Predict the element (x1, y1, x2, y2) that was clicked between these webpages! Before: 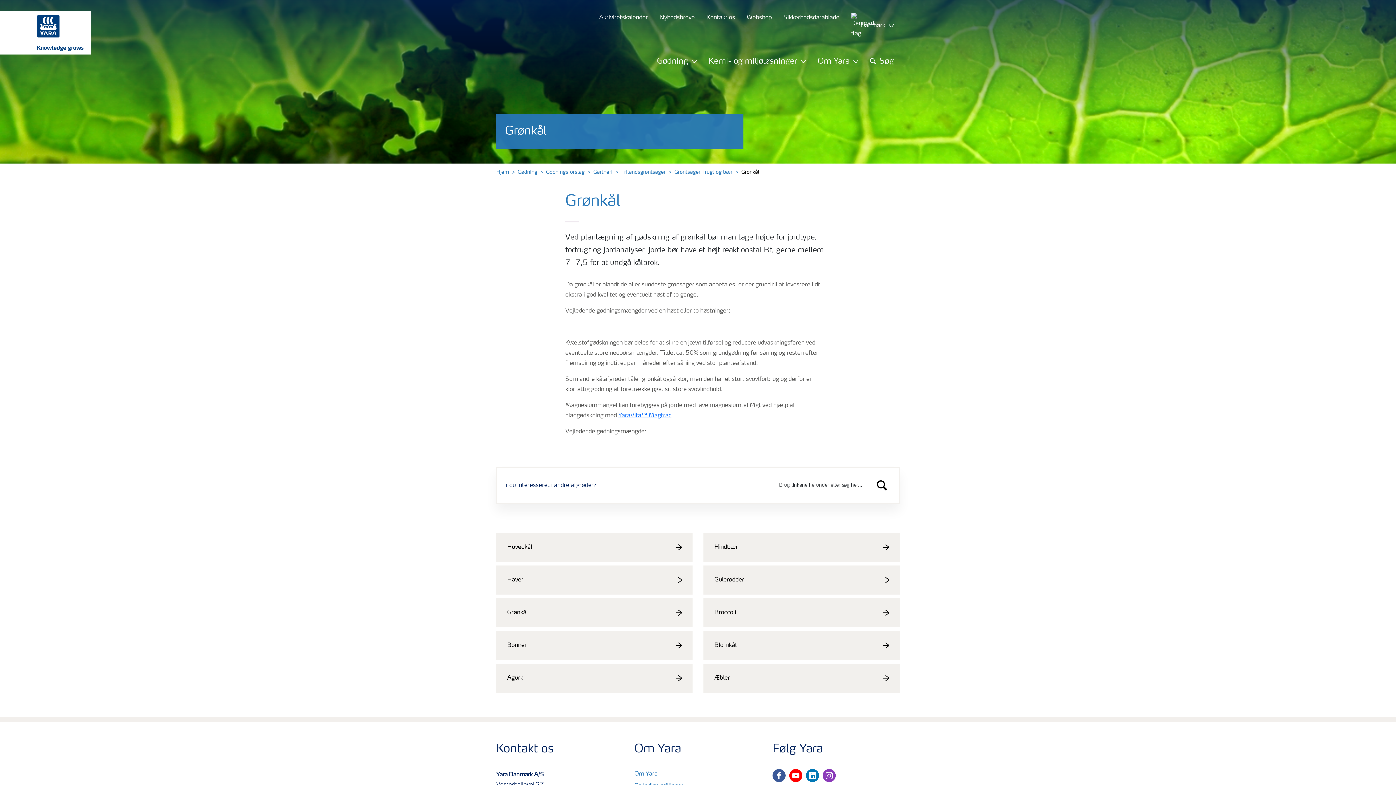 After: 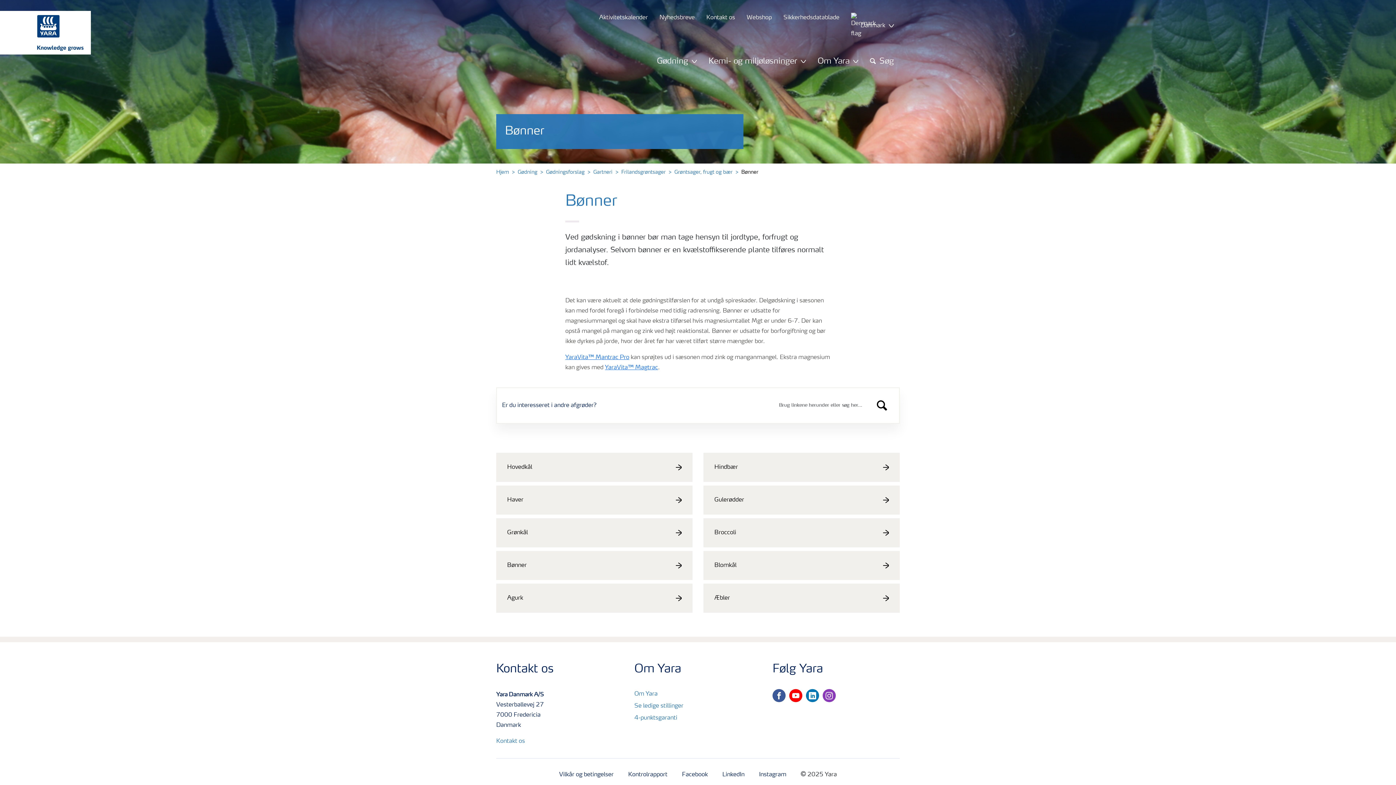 Action: label: Bønner bbox: (496, 631, 692, 660)